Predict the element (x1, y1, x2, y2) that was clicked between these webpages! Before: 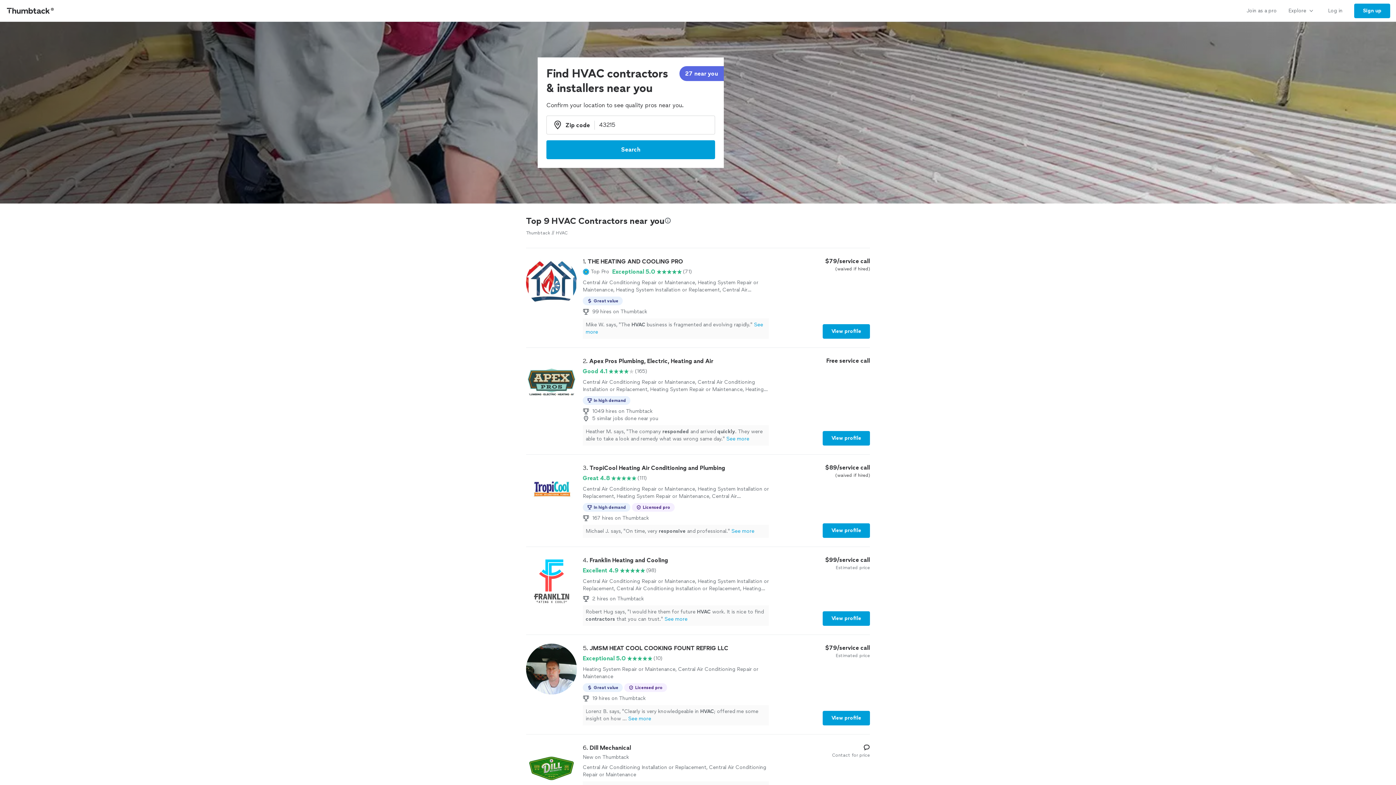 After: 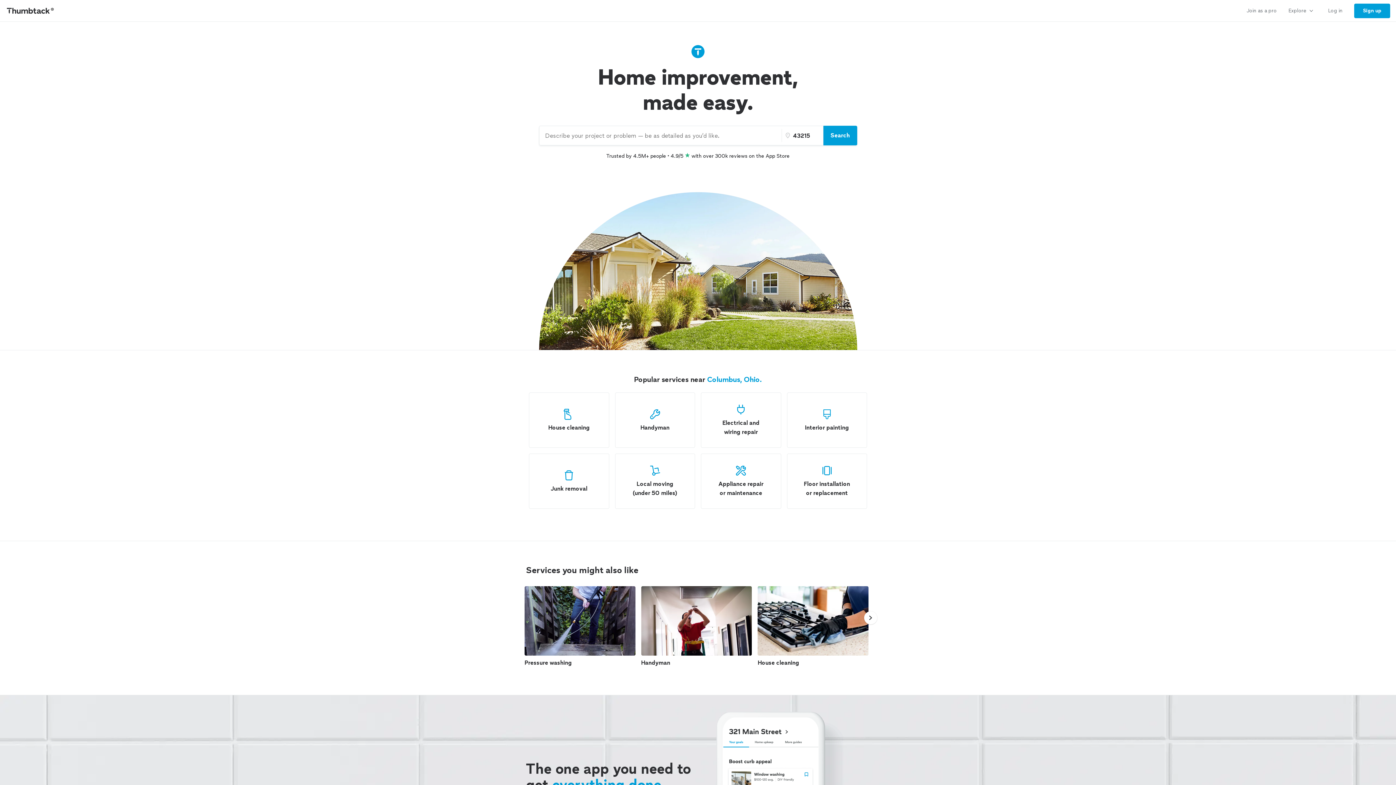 Action: bbox: (0, 0, 61, 21) label: Thumbtack Home